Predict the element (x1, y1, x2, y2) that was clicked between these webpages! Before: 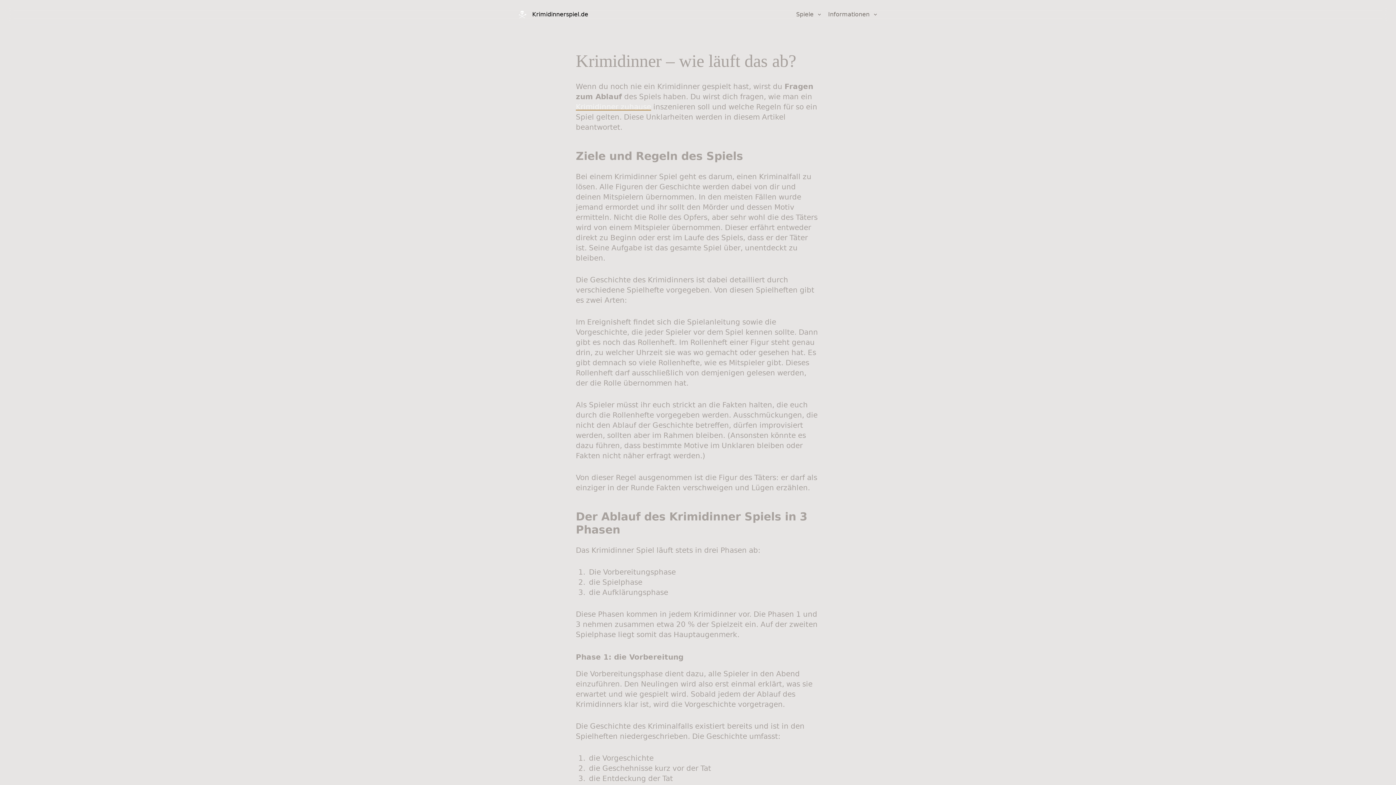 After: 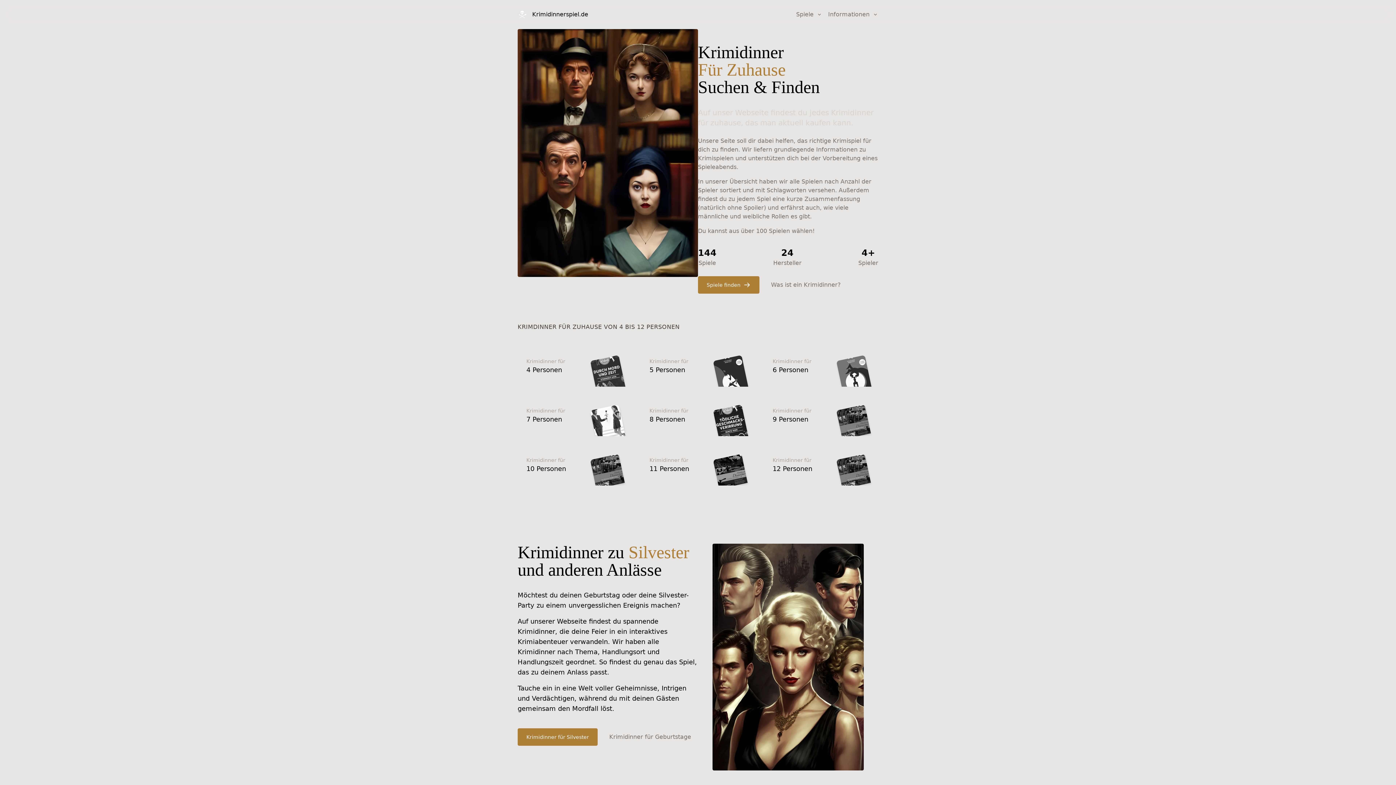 Action: label: Krimidinner zuhause bbox: (576, 102, 651, 111)